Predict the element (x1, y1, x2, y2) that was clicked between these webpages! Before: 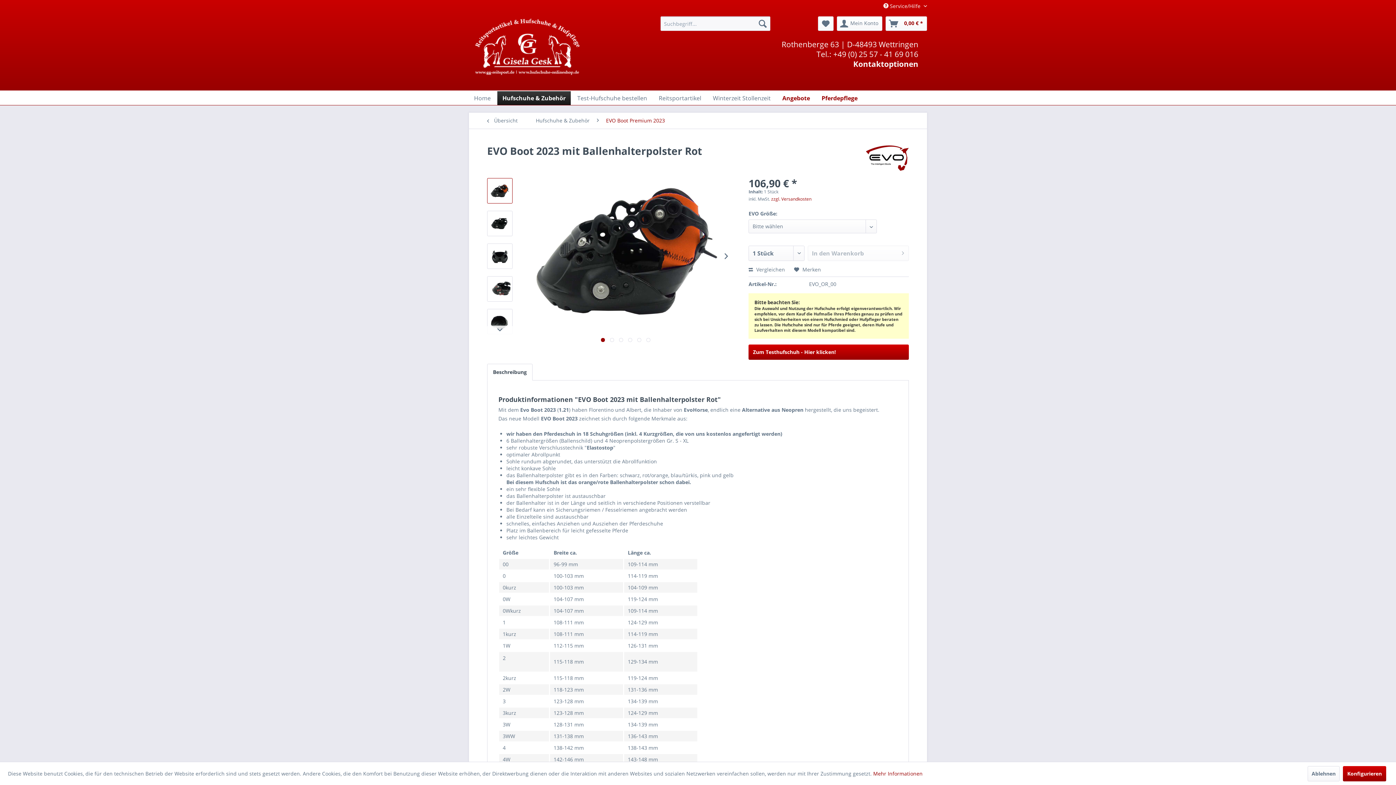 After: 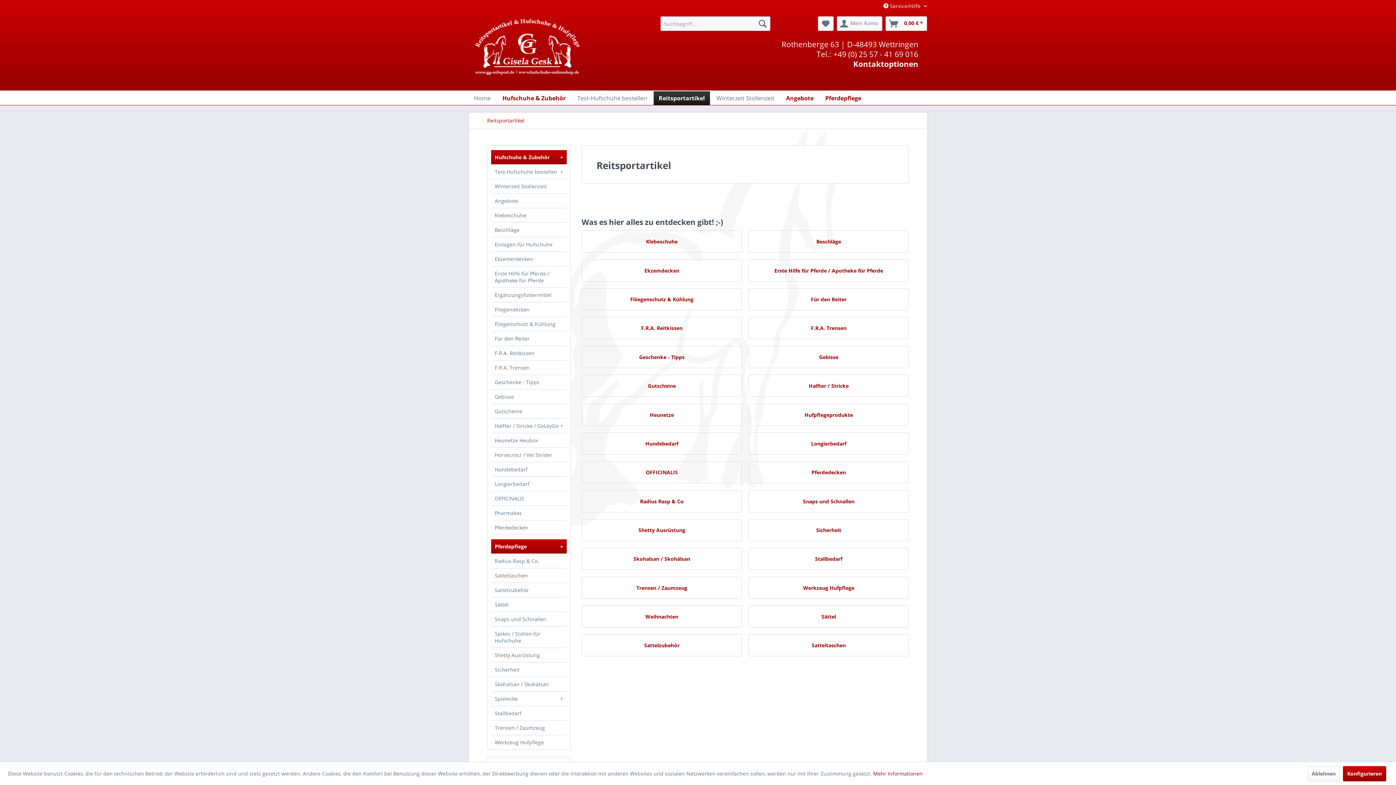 Action: label: Reitsportartikel bbox: (653, 91, 706, 105)